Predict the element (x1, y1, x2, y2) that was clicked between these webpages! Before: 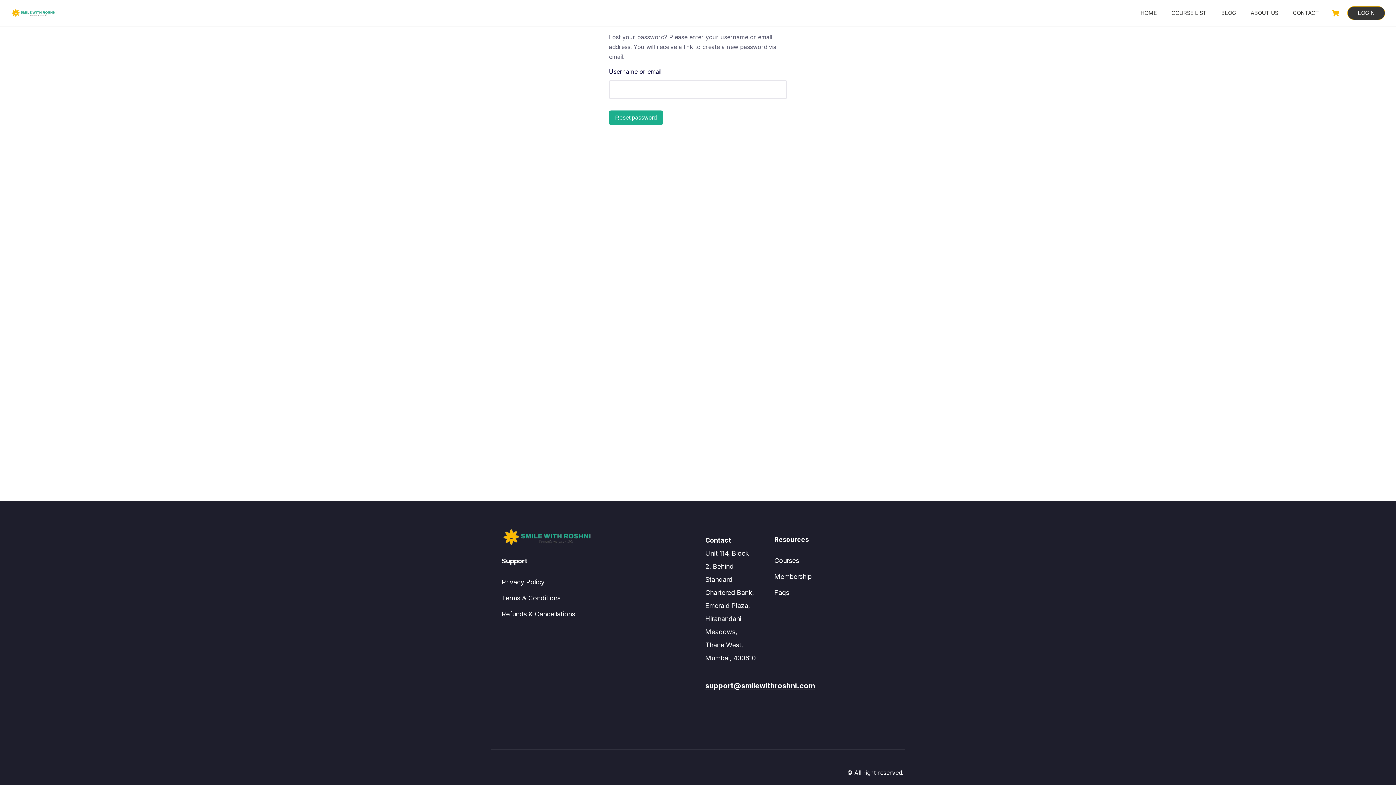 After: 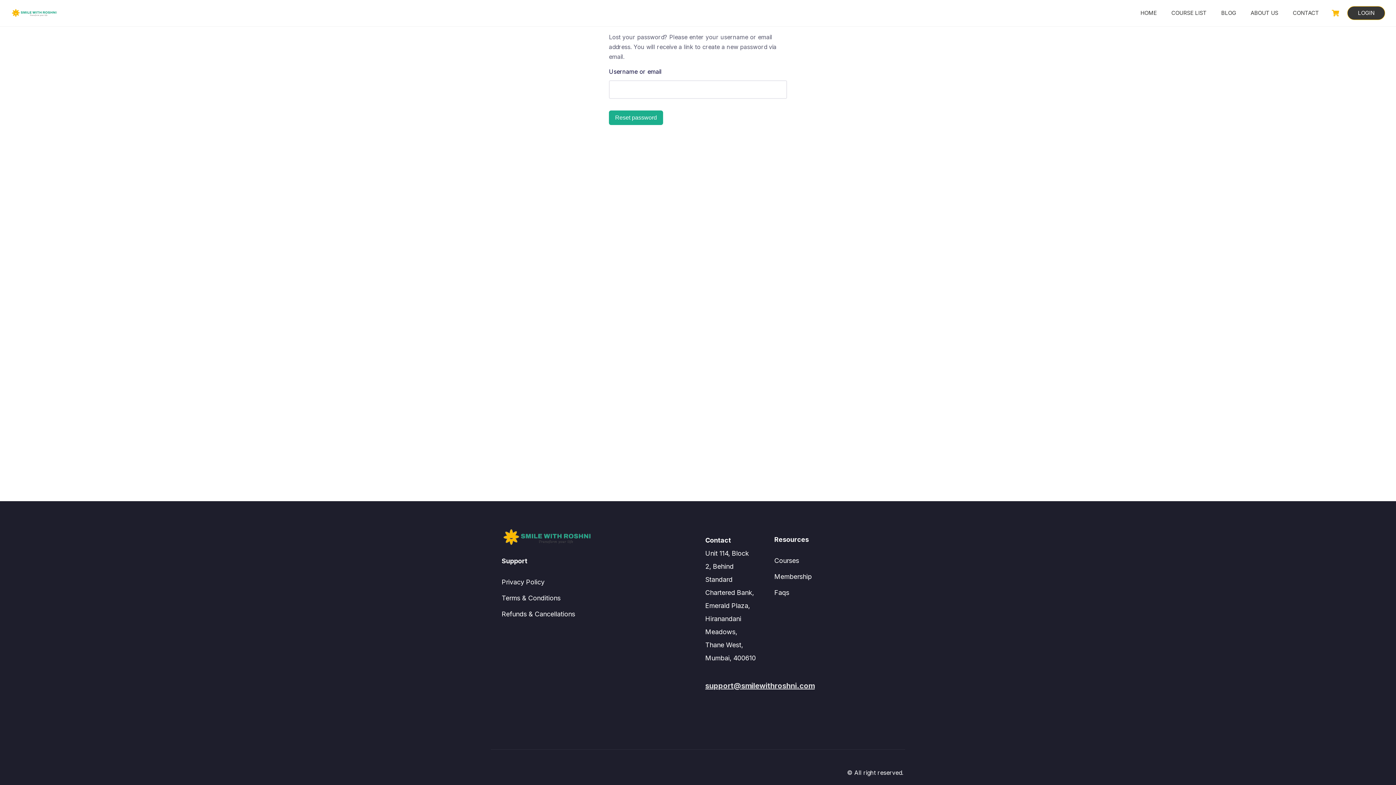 Action: bbox: (705, 681, 814, 690) label: support@smilewithroshni.com